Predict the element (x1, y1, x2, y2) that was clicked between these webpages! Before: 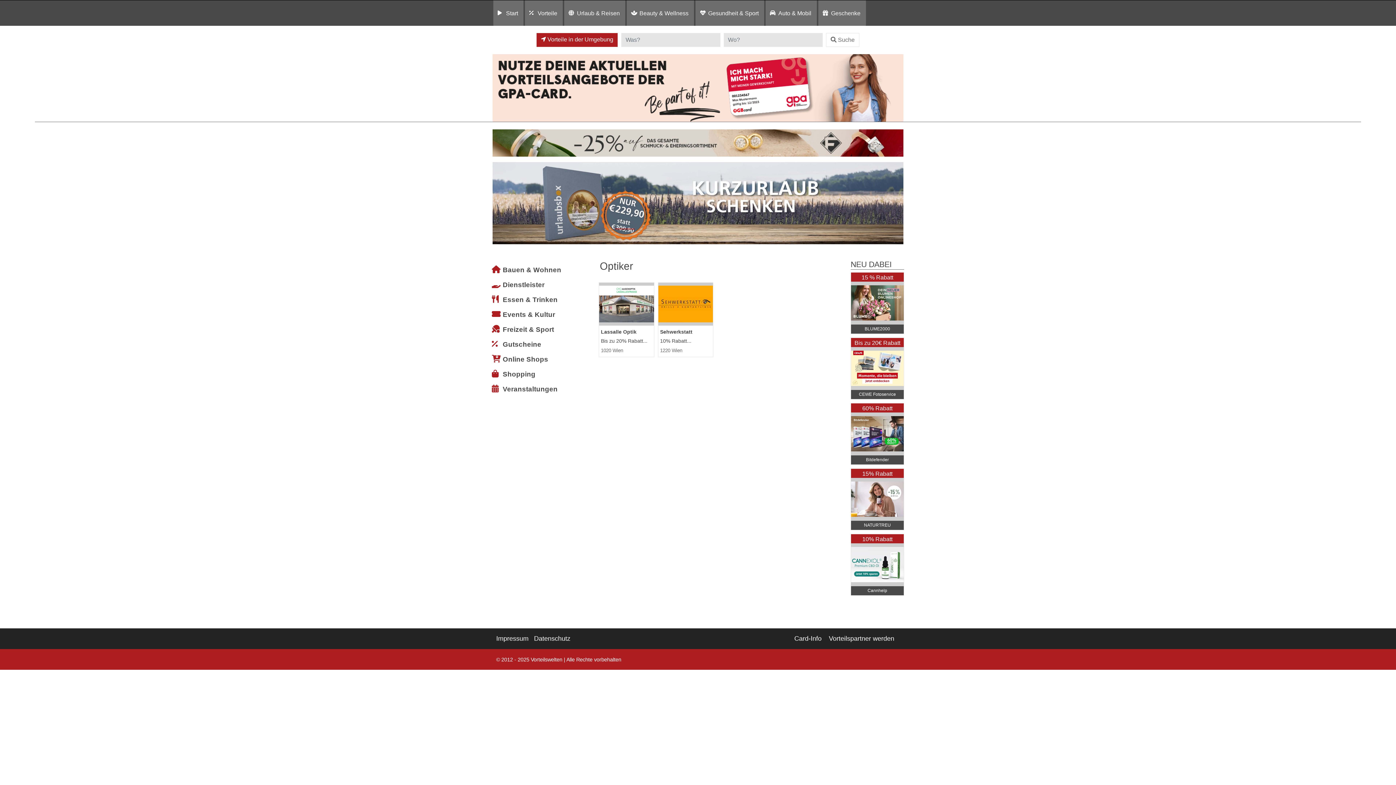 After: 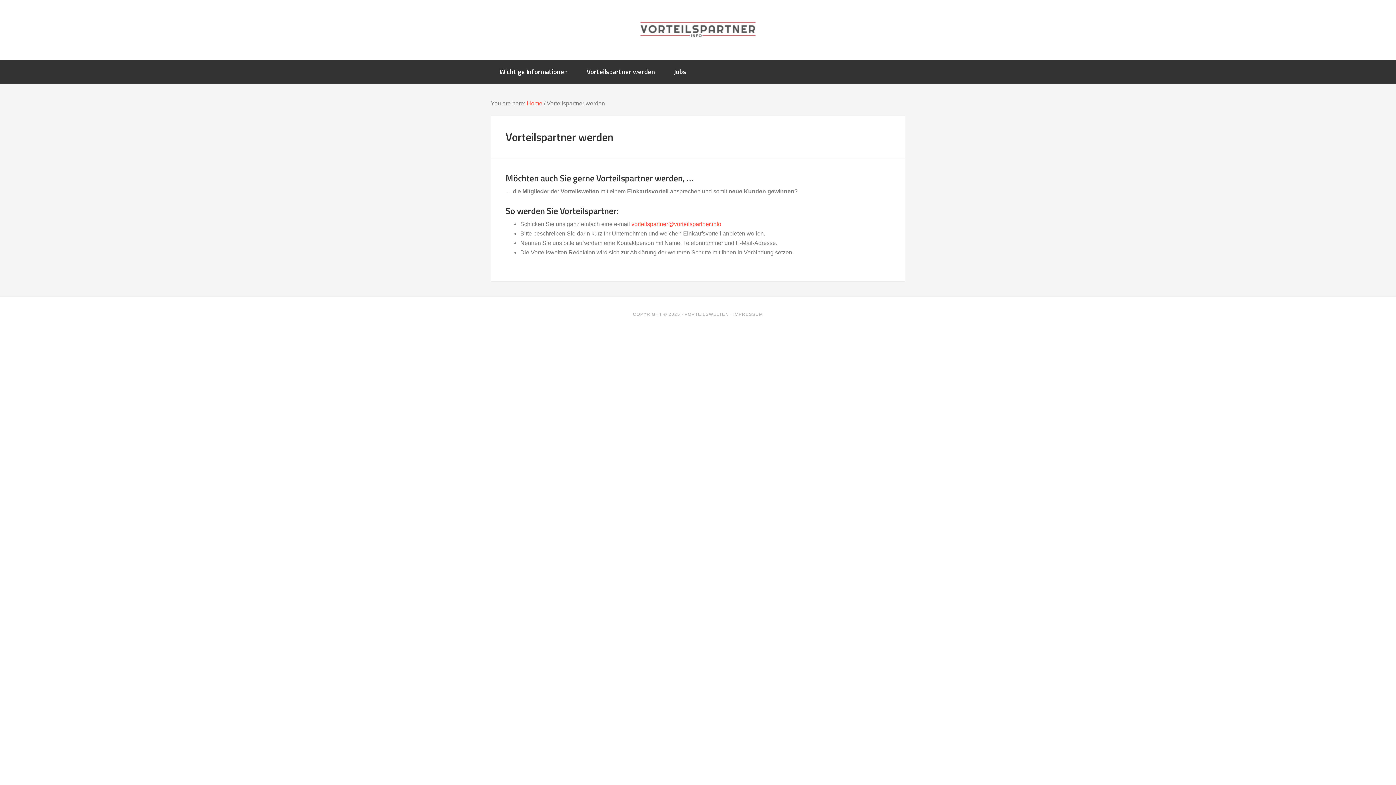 Action: label: Vorteilspartner werden bbox: (829, 634, 900, 643)